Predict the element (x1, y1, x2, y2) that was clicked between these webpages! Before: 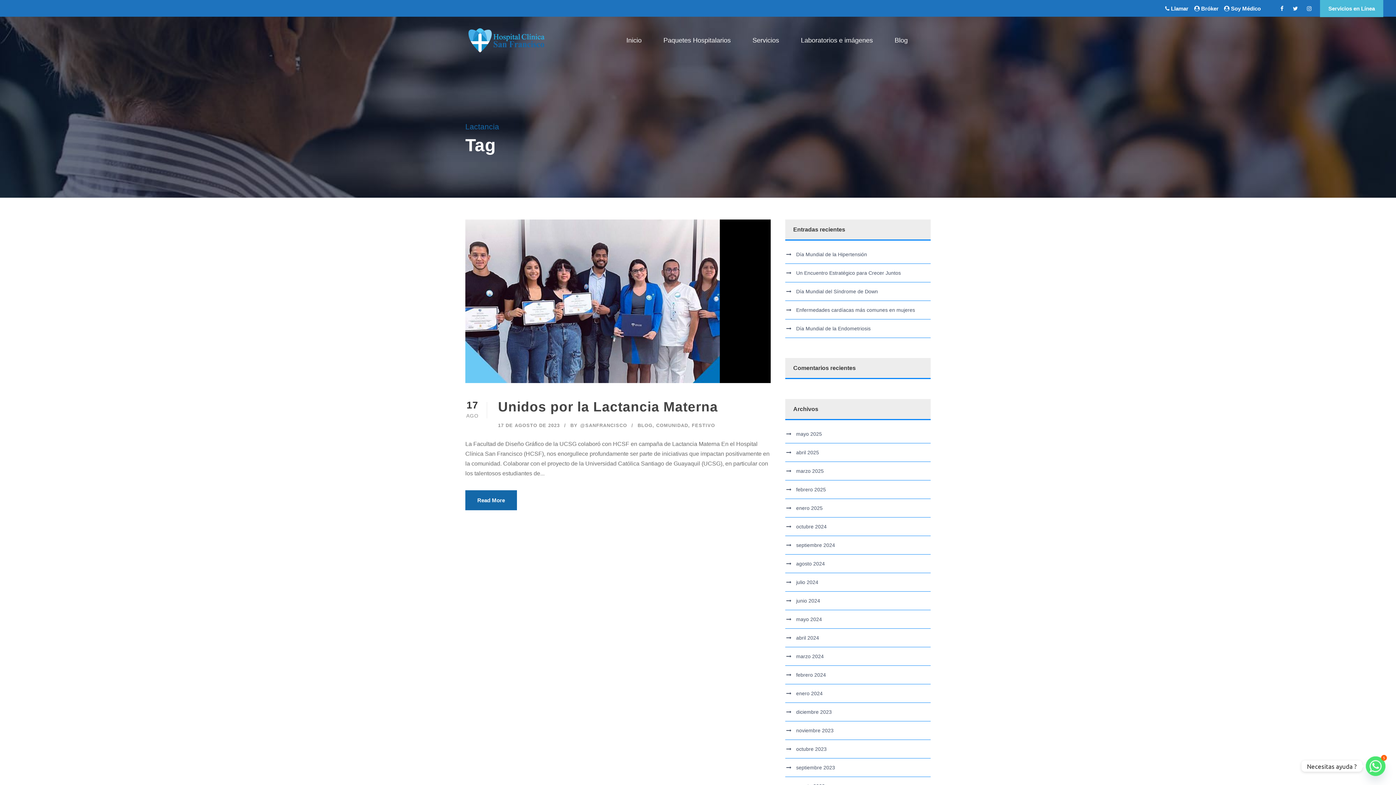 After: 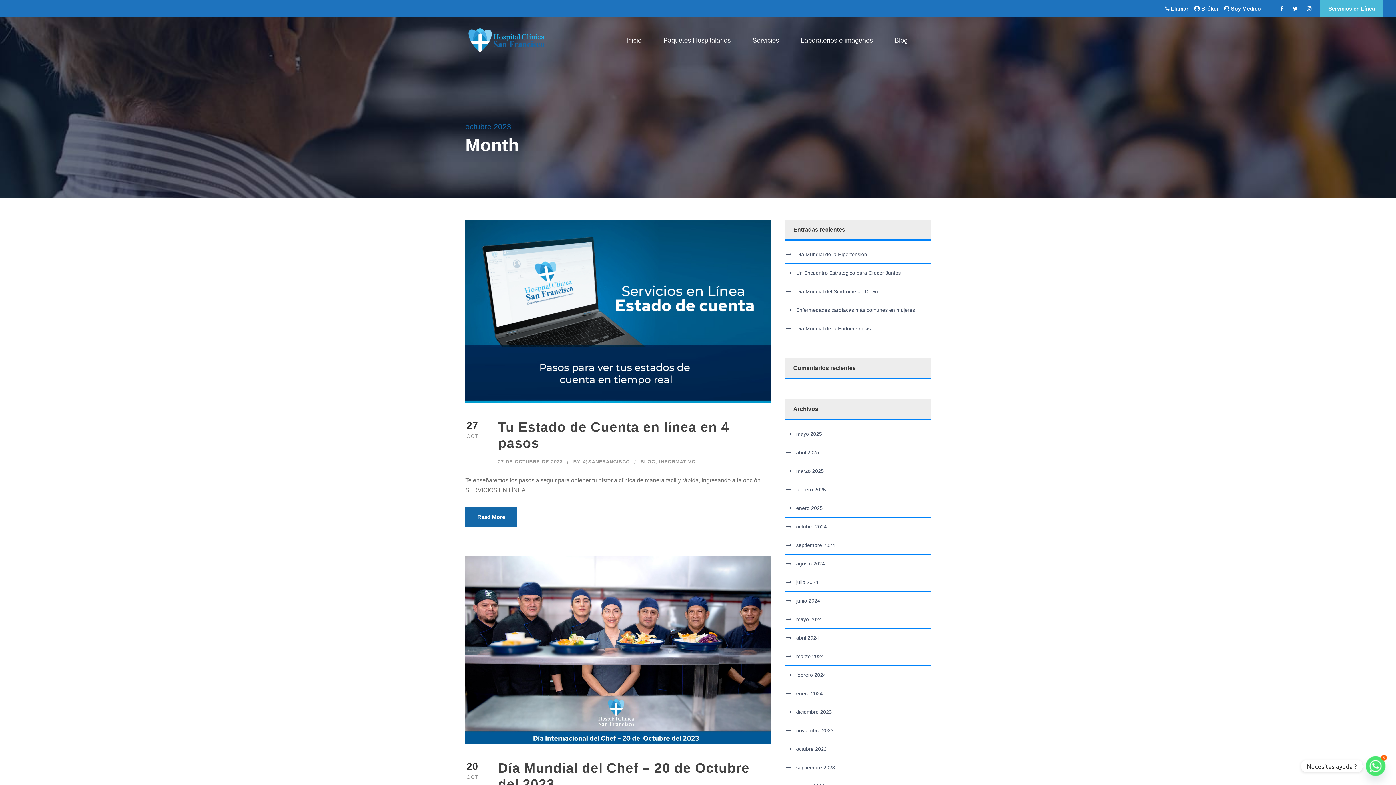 Action: label: octubre 2023 bbox: (796, 746, 826, 752)